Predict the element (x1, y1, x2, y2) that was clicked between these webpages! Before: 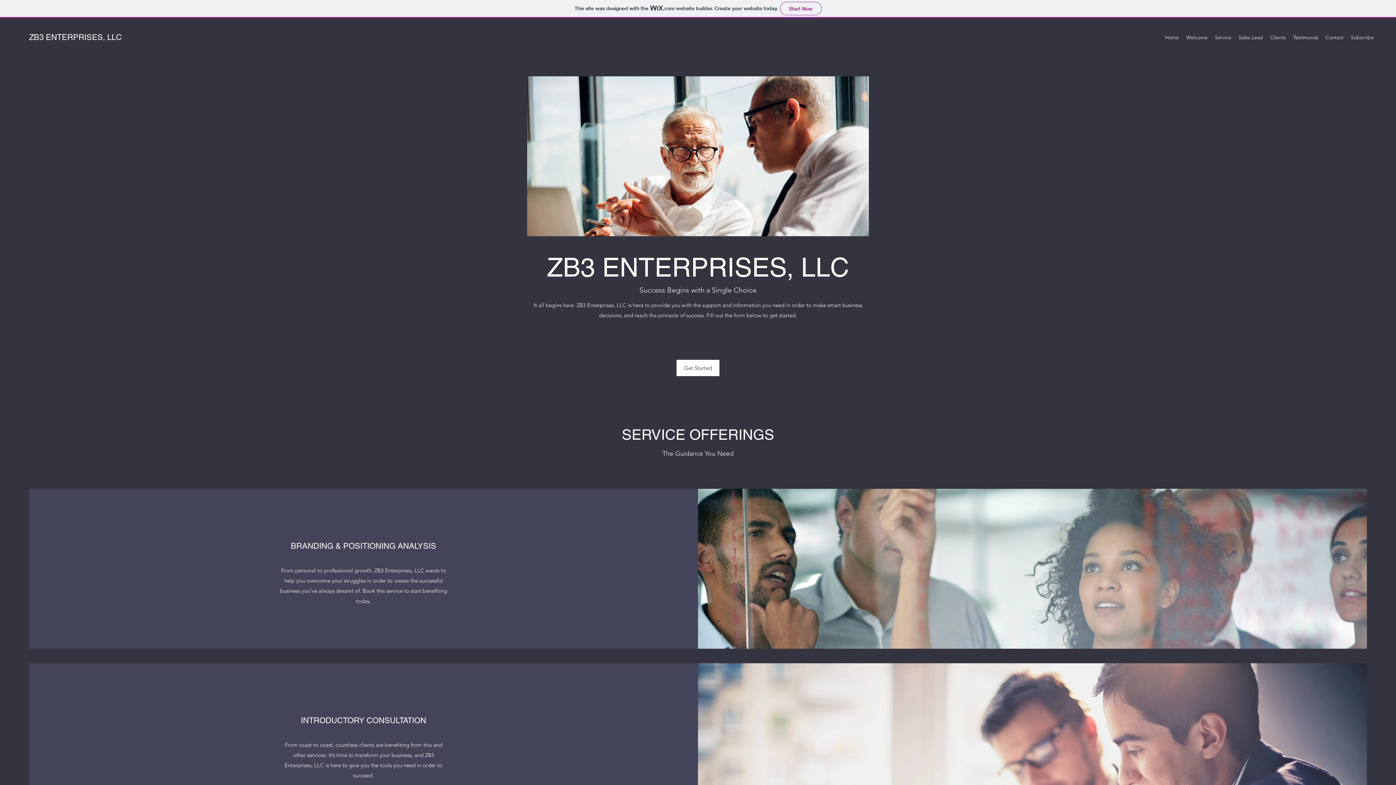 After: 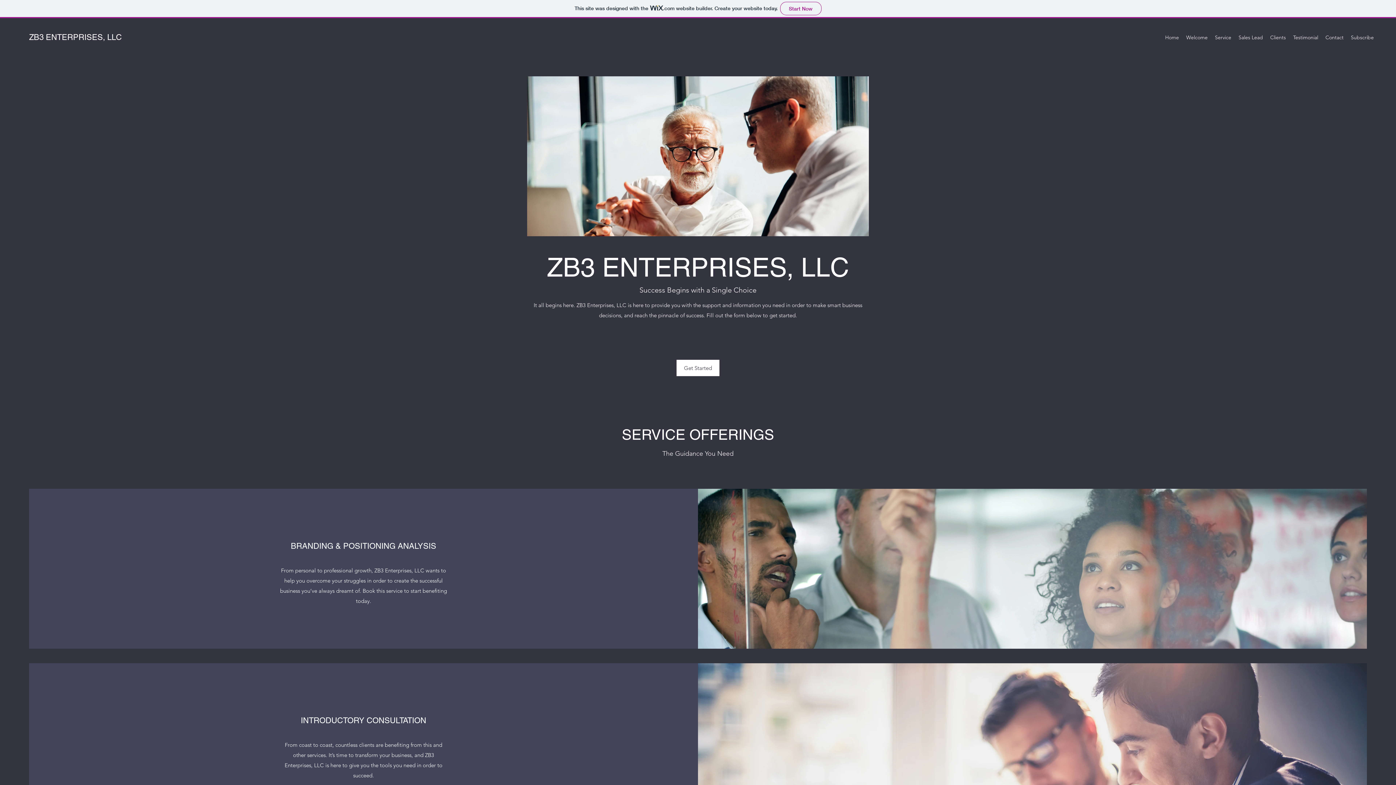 Action: label: Service bbox: (1211, 32, 1235, 42)